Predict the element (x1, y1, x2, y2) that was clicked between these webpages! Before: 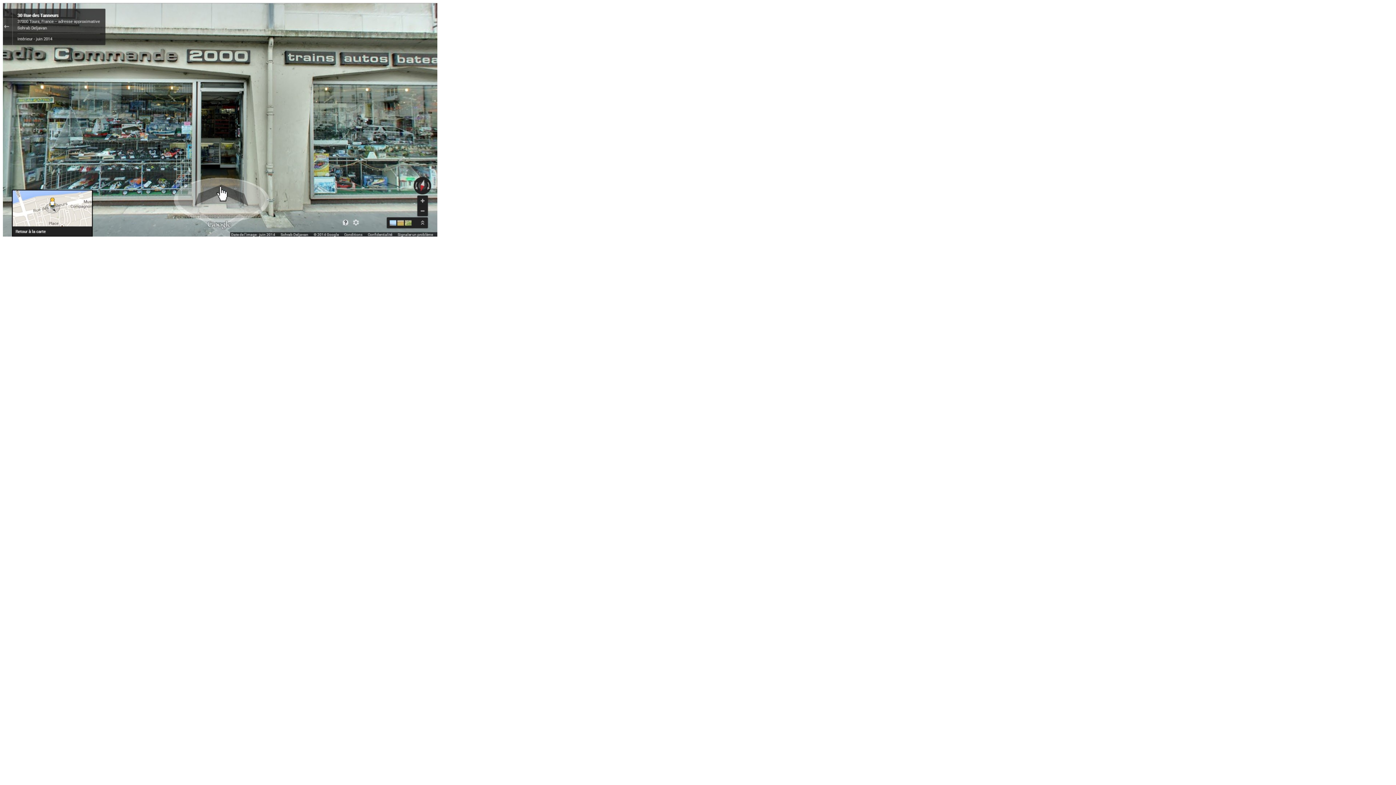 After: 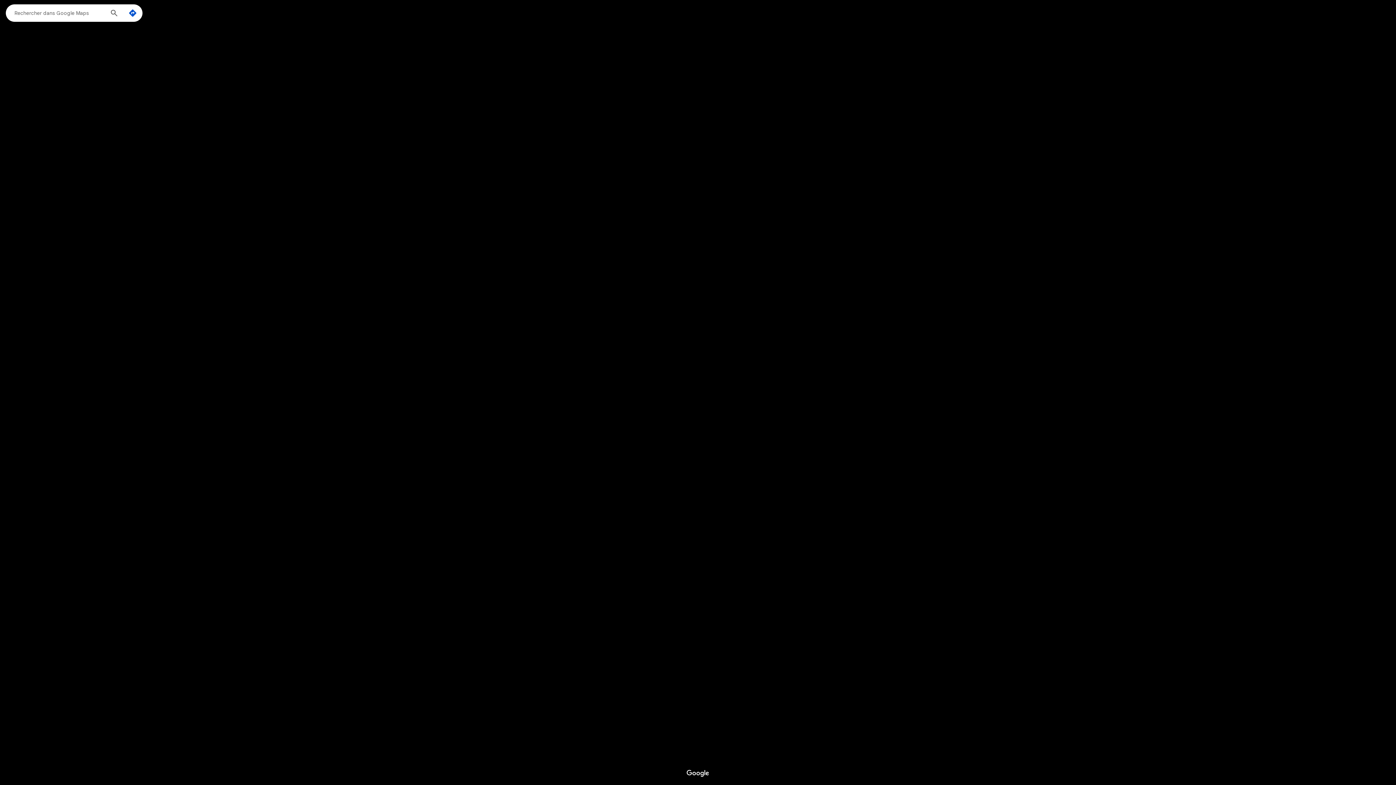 Action: bbox: (2, 231, 437, 237)